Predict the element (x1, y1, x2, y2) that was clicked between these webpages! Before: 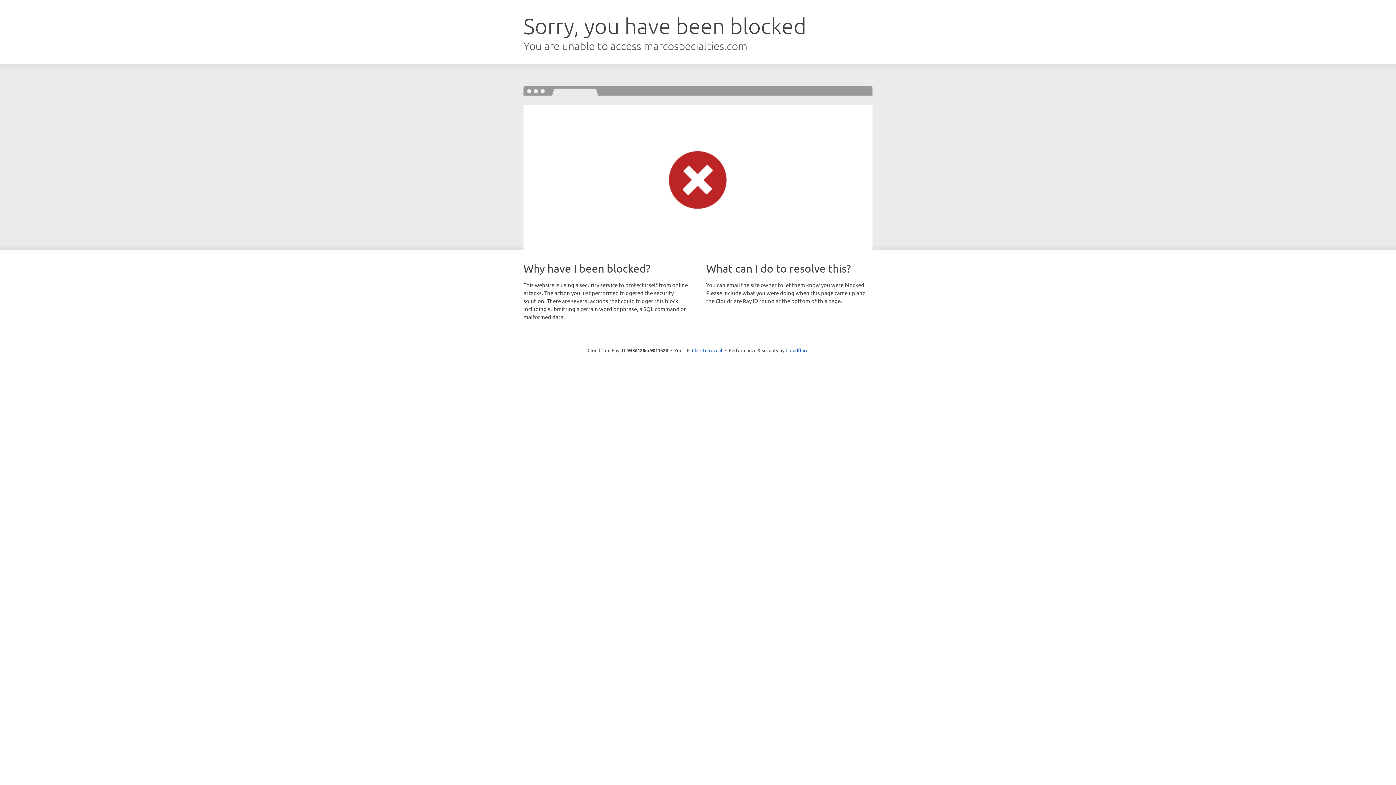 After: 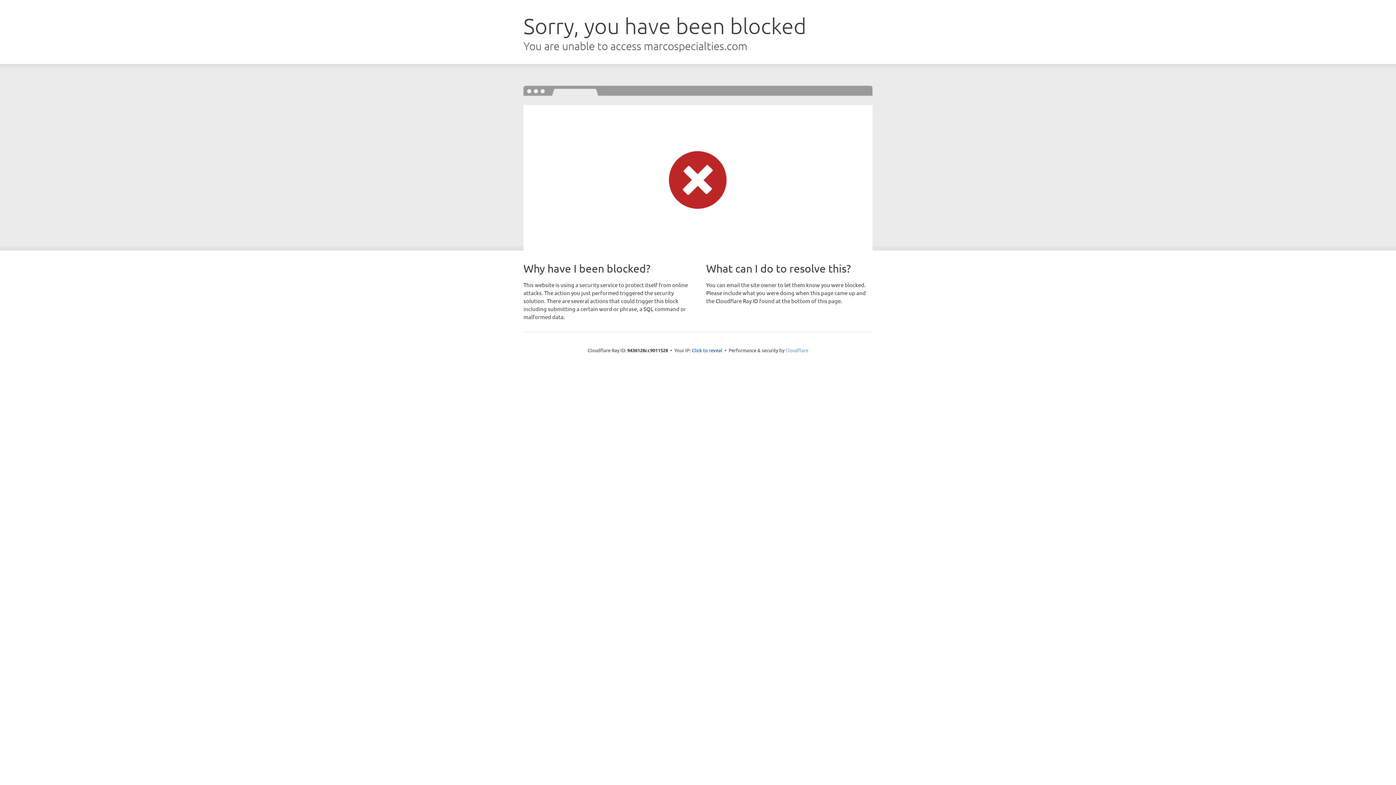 Action: label: Cloudflare bbox: (785, 347, 808, 353)